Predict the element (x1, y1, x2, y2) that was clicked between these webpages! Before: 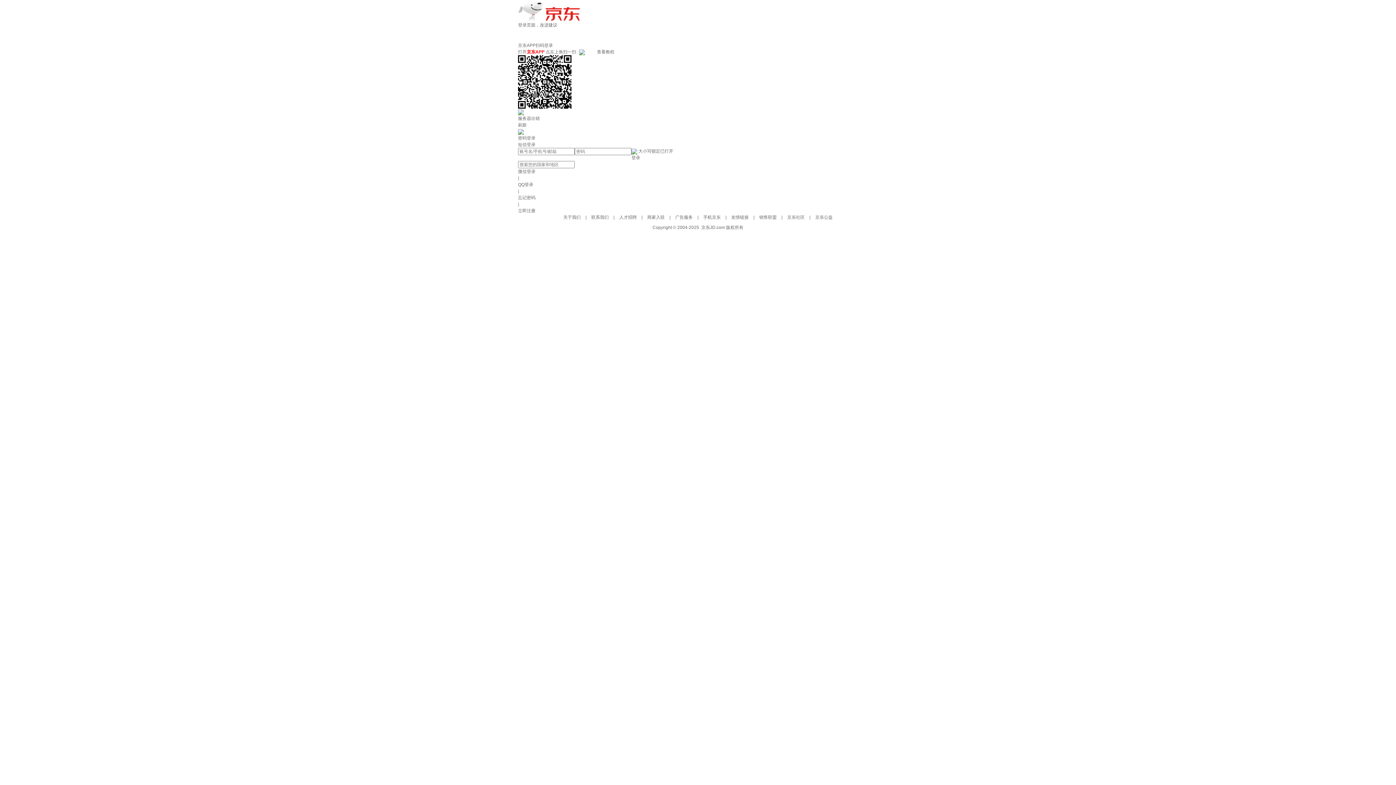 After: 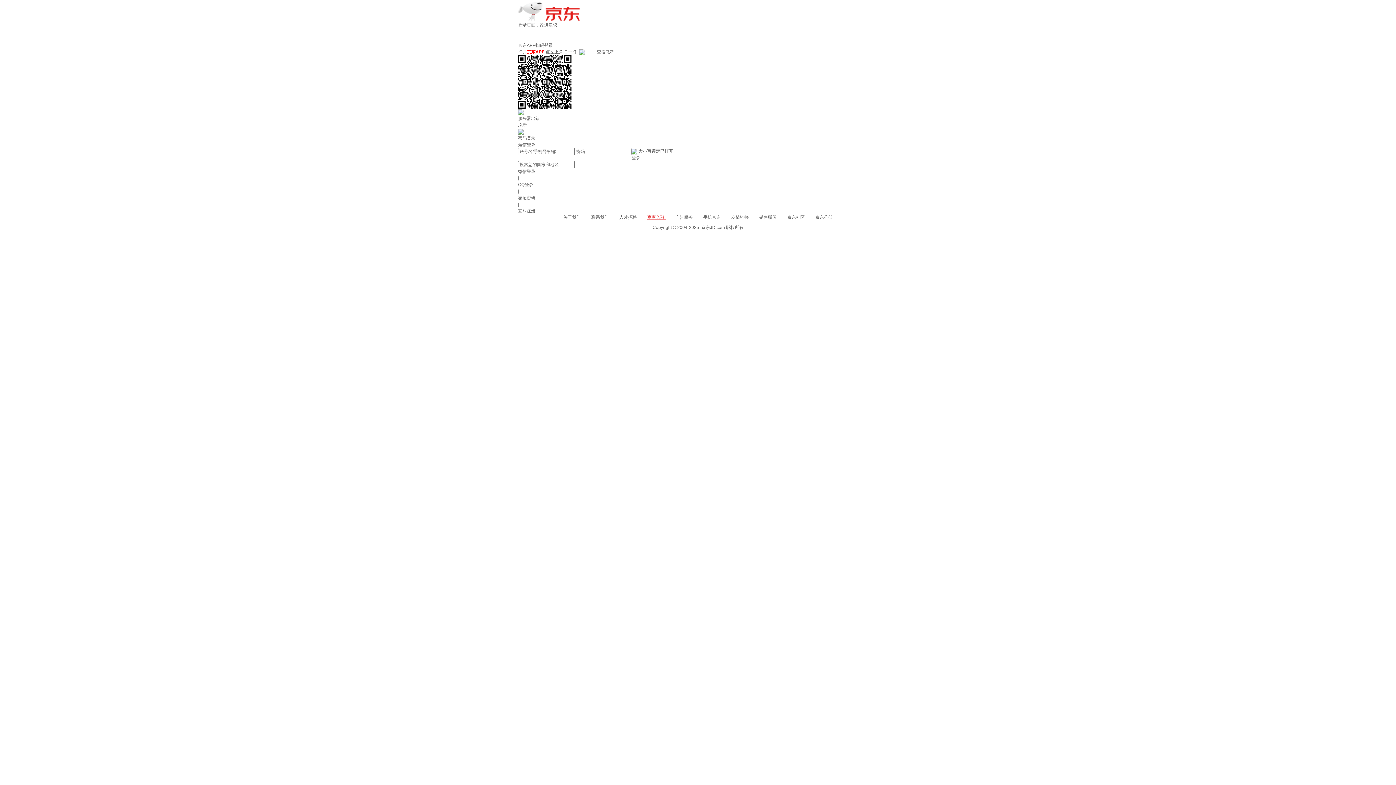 Action: label: 商家入驻  bbox: (647, 214, 666, 220)